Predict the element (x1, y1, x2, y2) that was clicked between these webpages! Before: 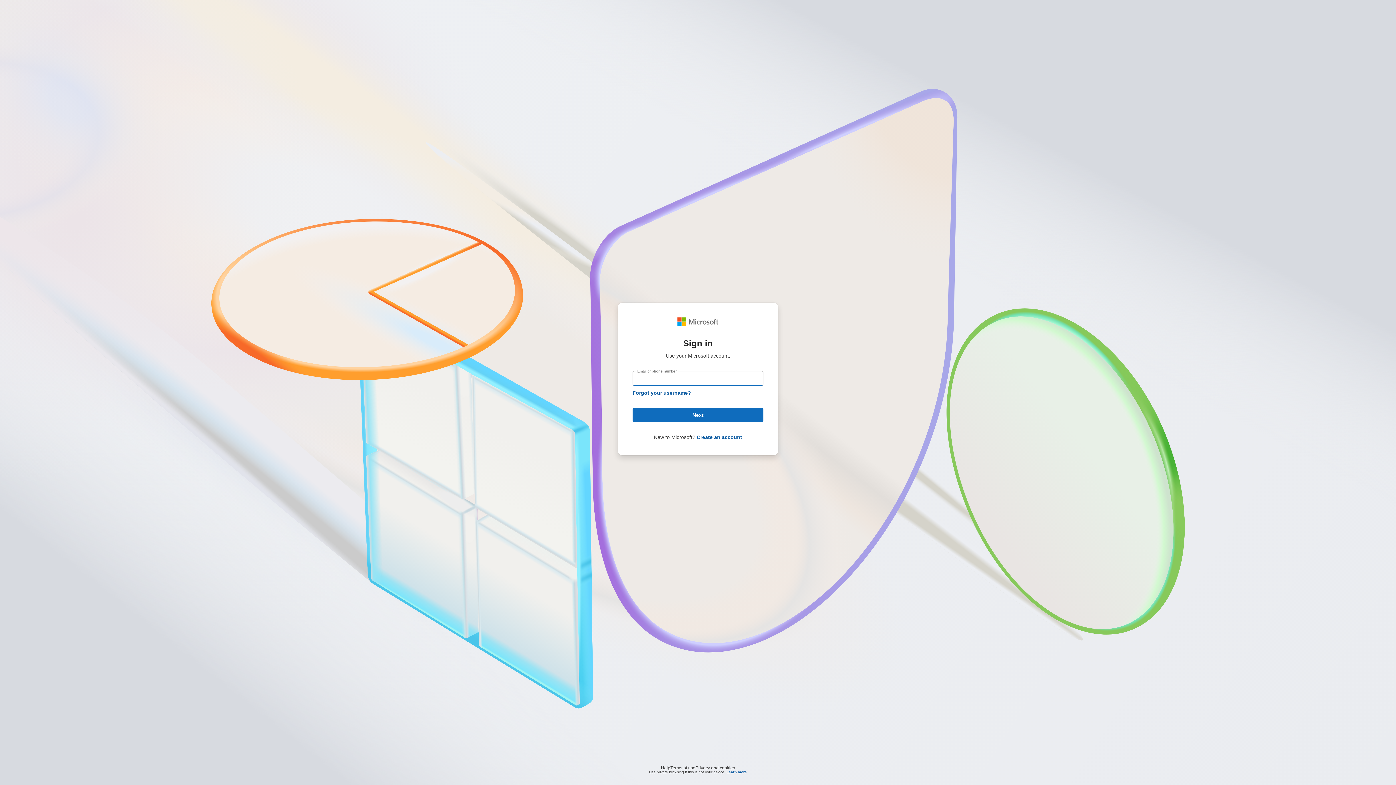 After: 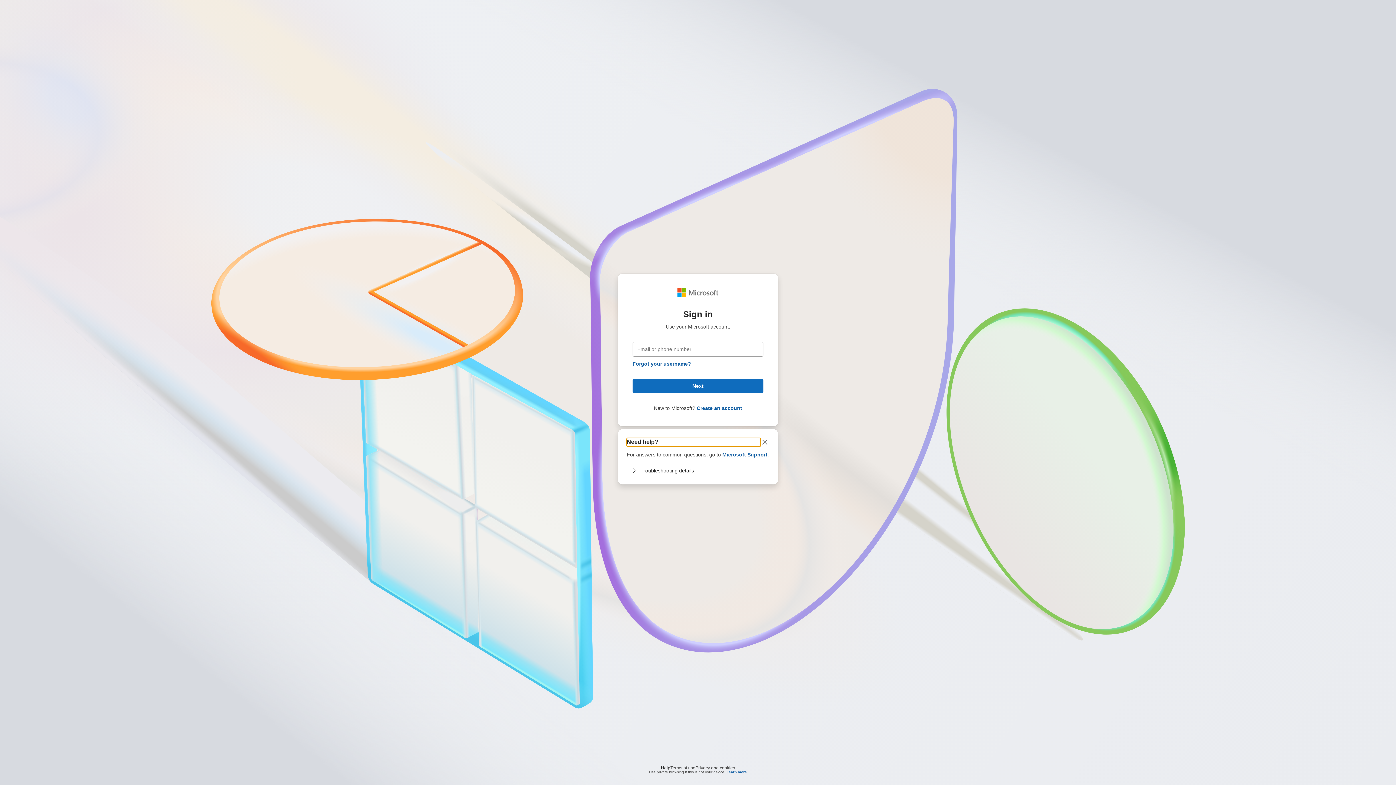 Action: label: Help bbox: (661, 764, 670, 768)